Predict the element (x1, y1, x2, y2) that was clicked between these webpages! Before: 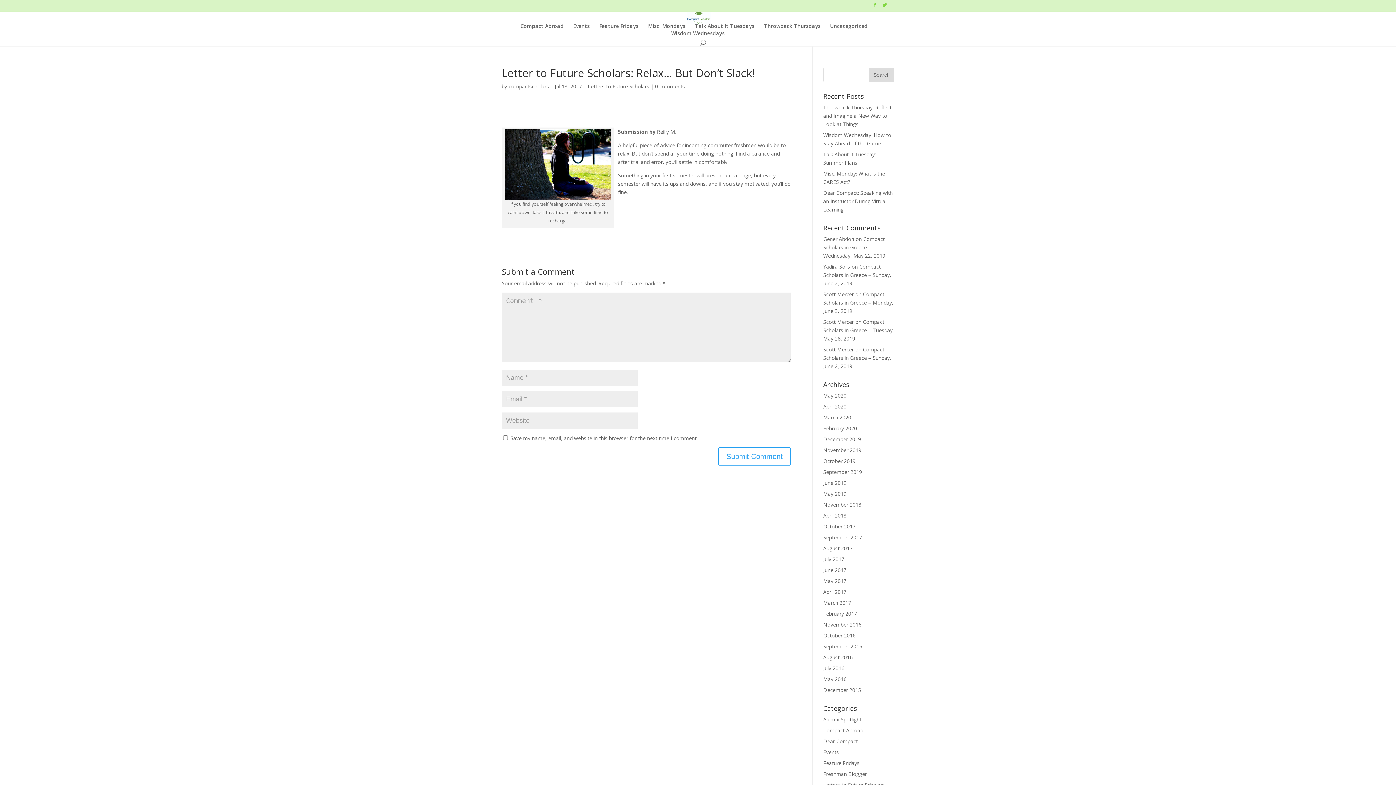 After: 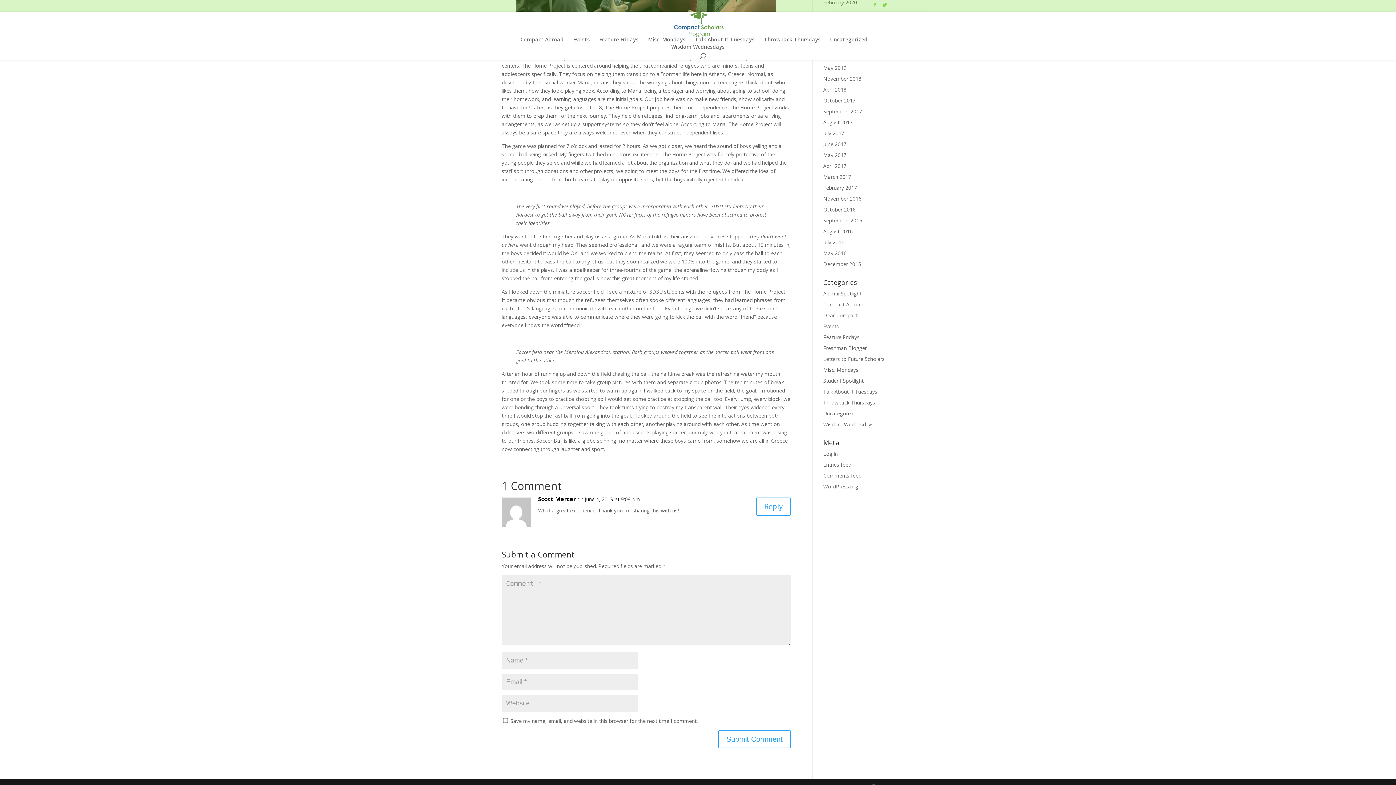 Action: label: Compact Scholars in Greece – Tuesday, May 28, 2019 bbox: (823, 318, 894, 342)